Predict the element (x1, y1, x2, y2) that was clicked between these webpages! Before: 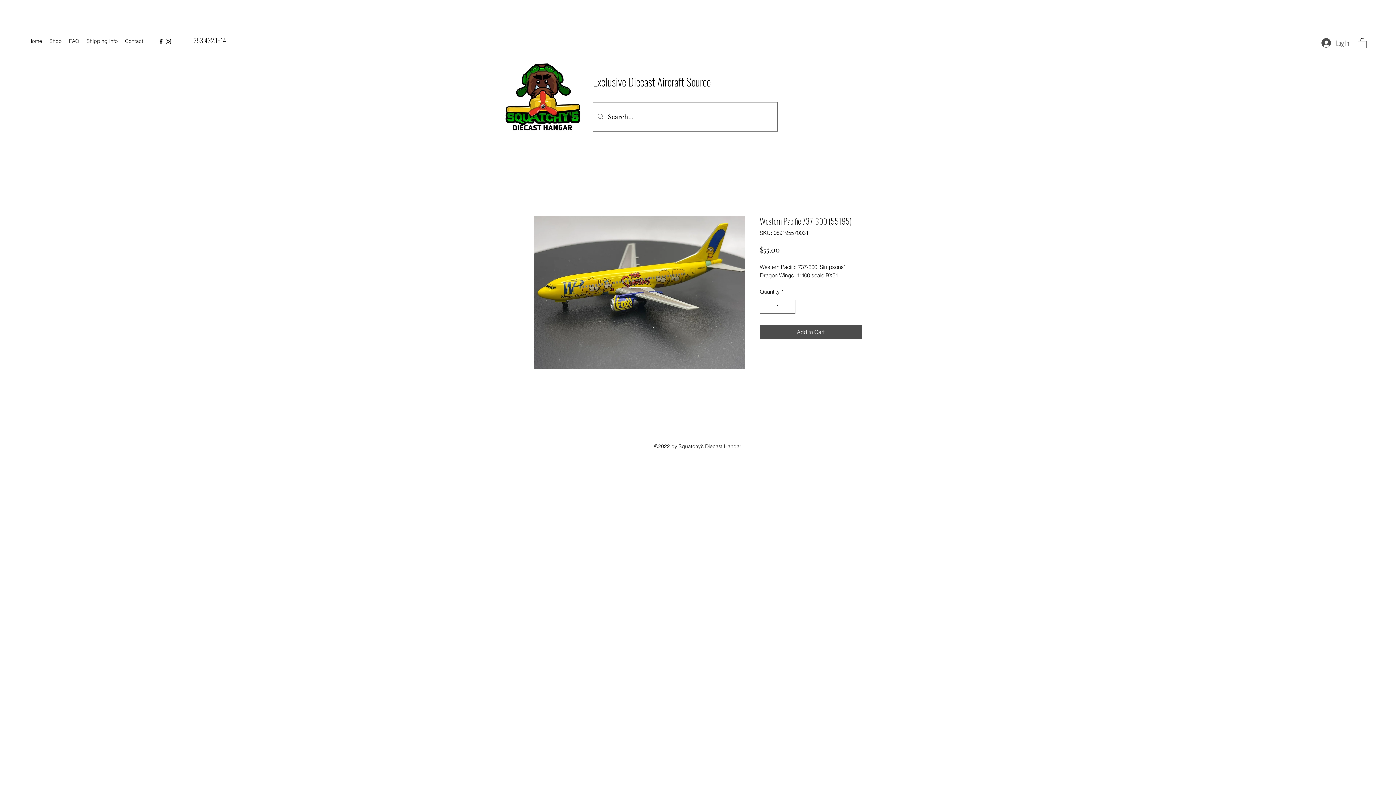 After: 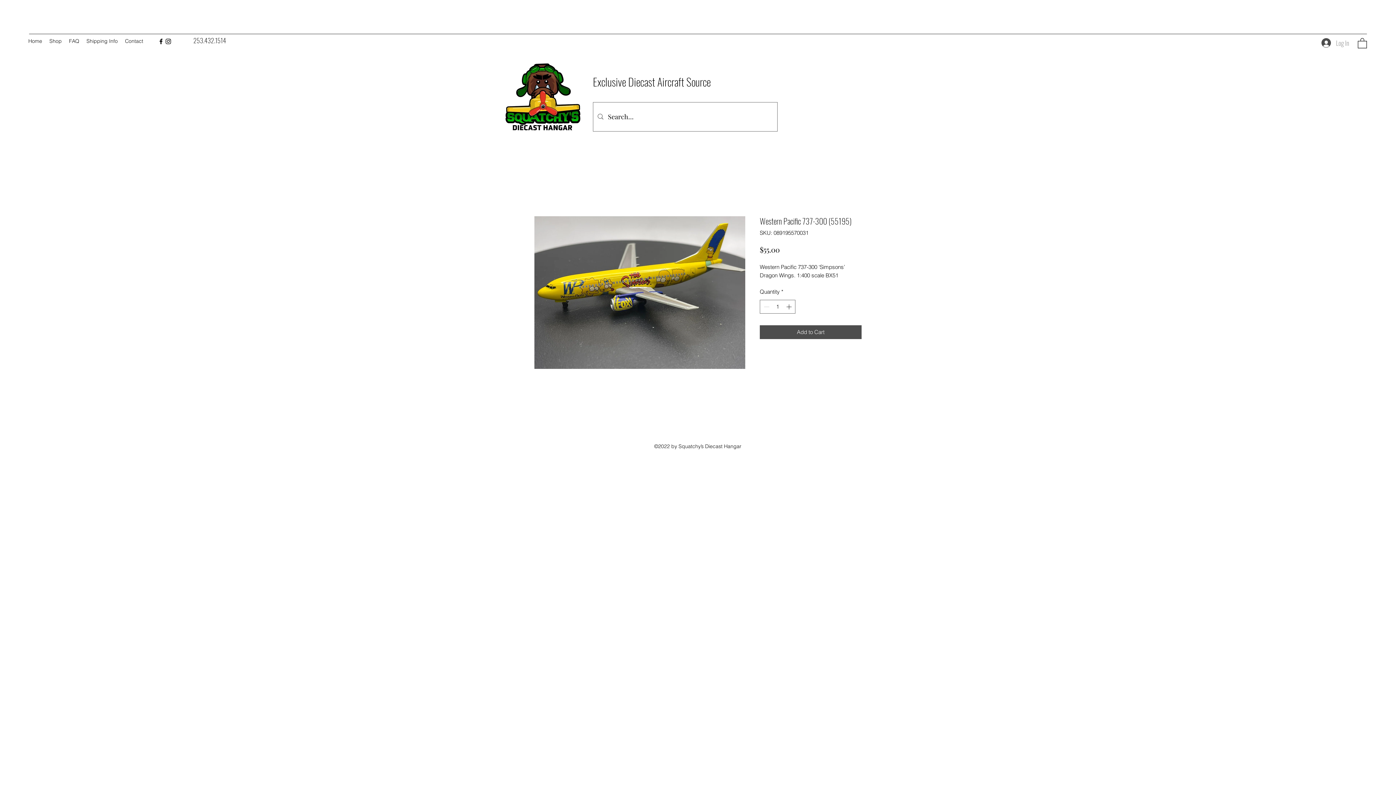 Action: bbox: (1316, 35, 1354, 50) label: Log In